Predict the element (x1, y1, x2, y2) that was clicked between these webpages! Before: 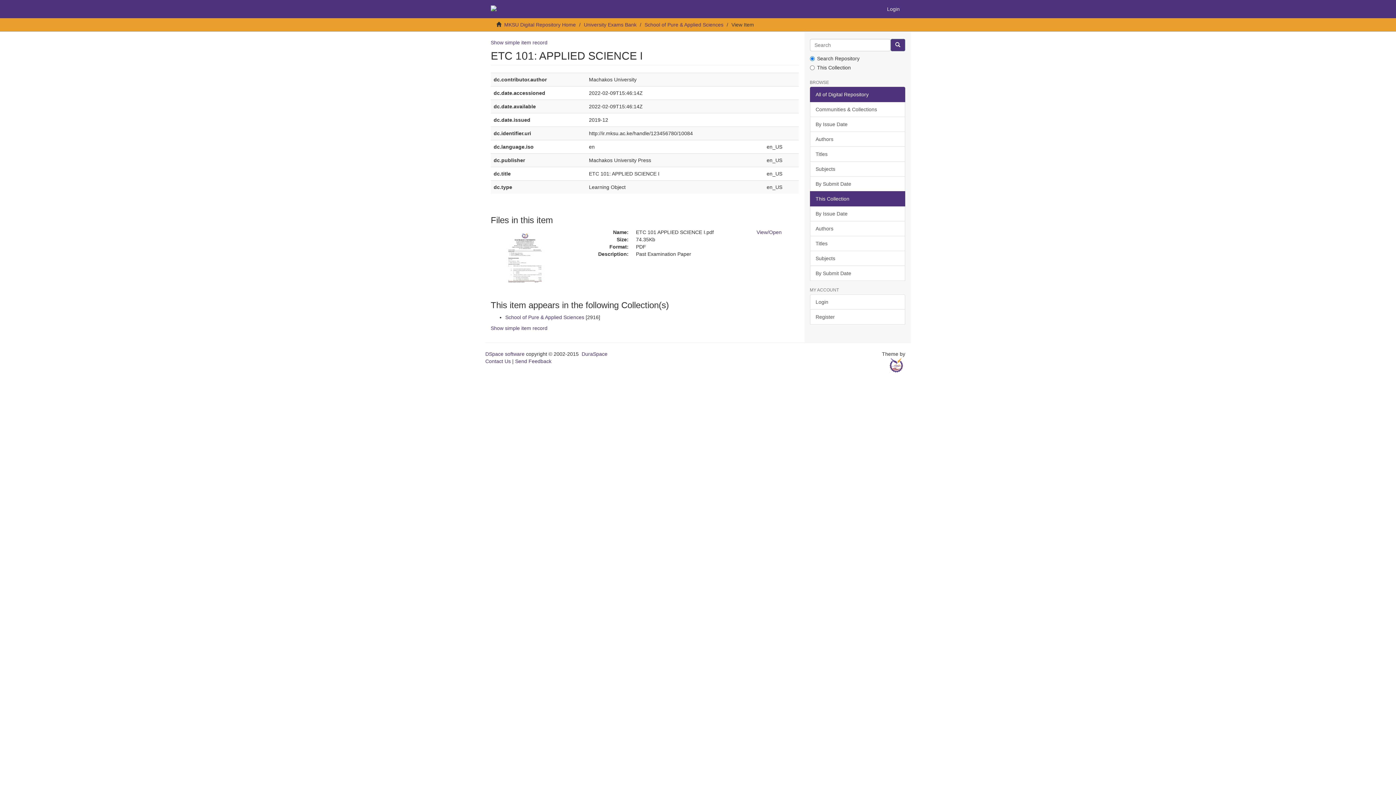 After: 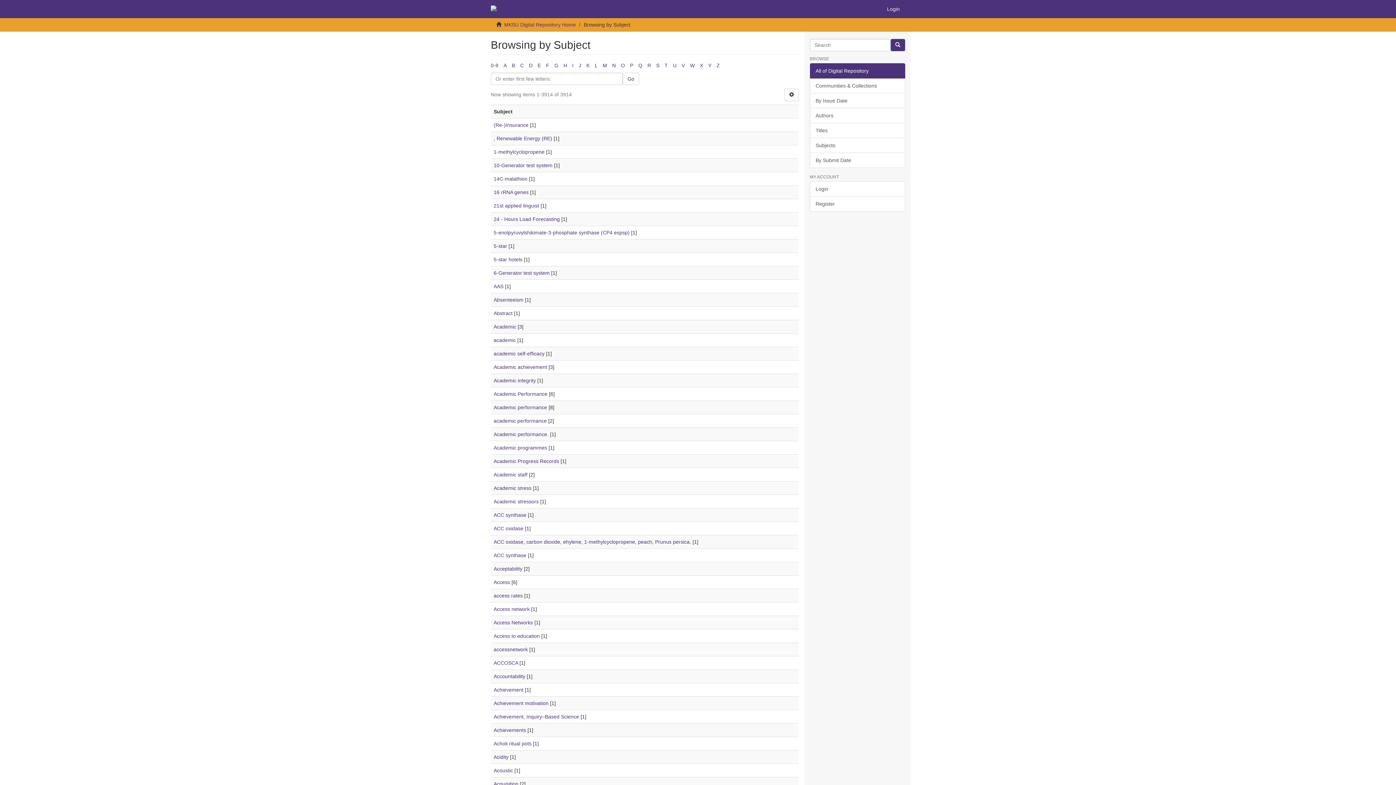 Action: label: Subjects bbox: (810, 161, 905, 176)